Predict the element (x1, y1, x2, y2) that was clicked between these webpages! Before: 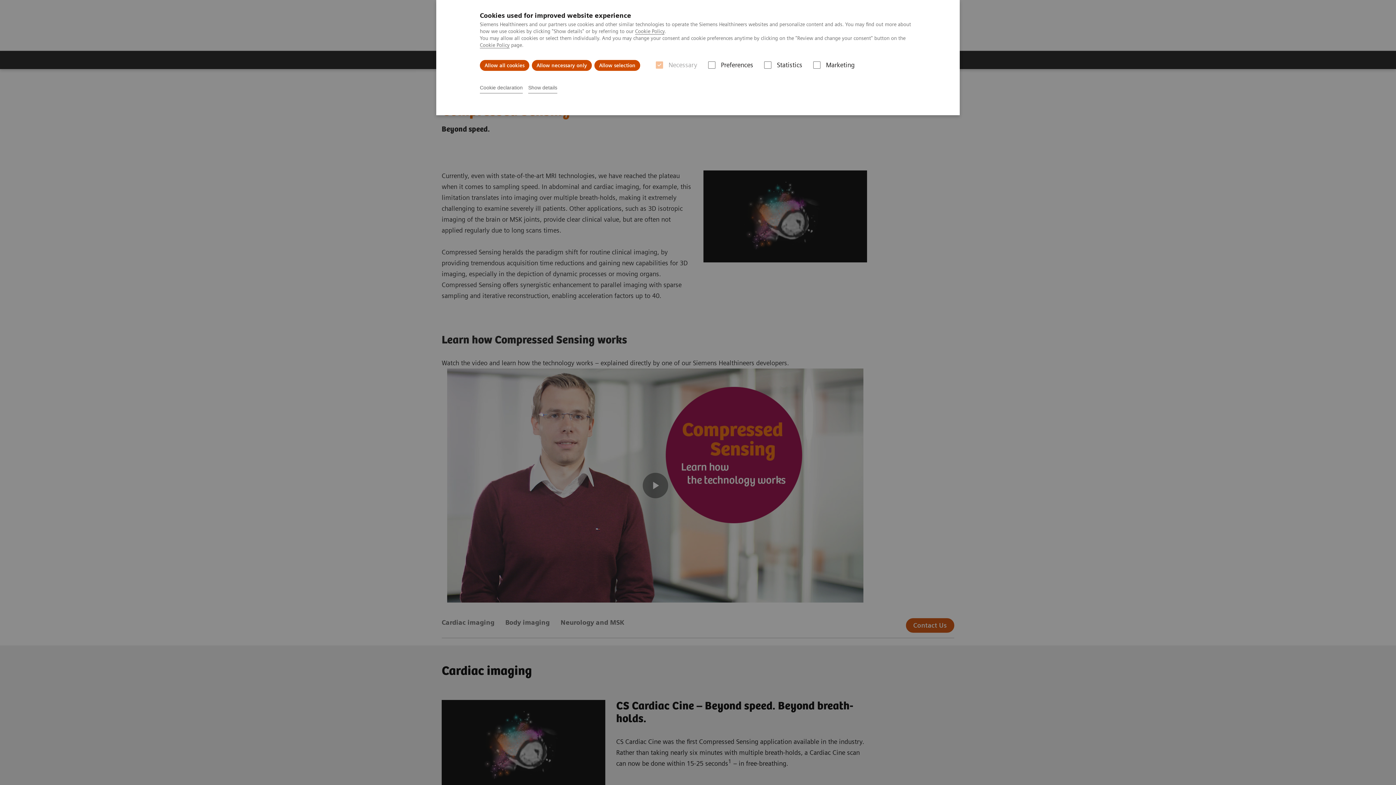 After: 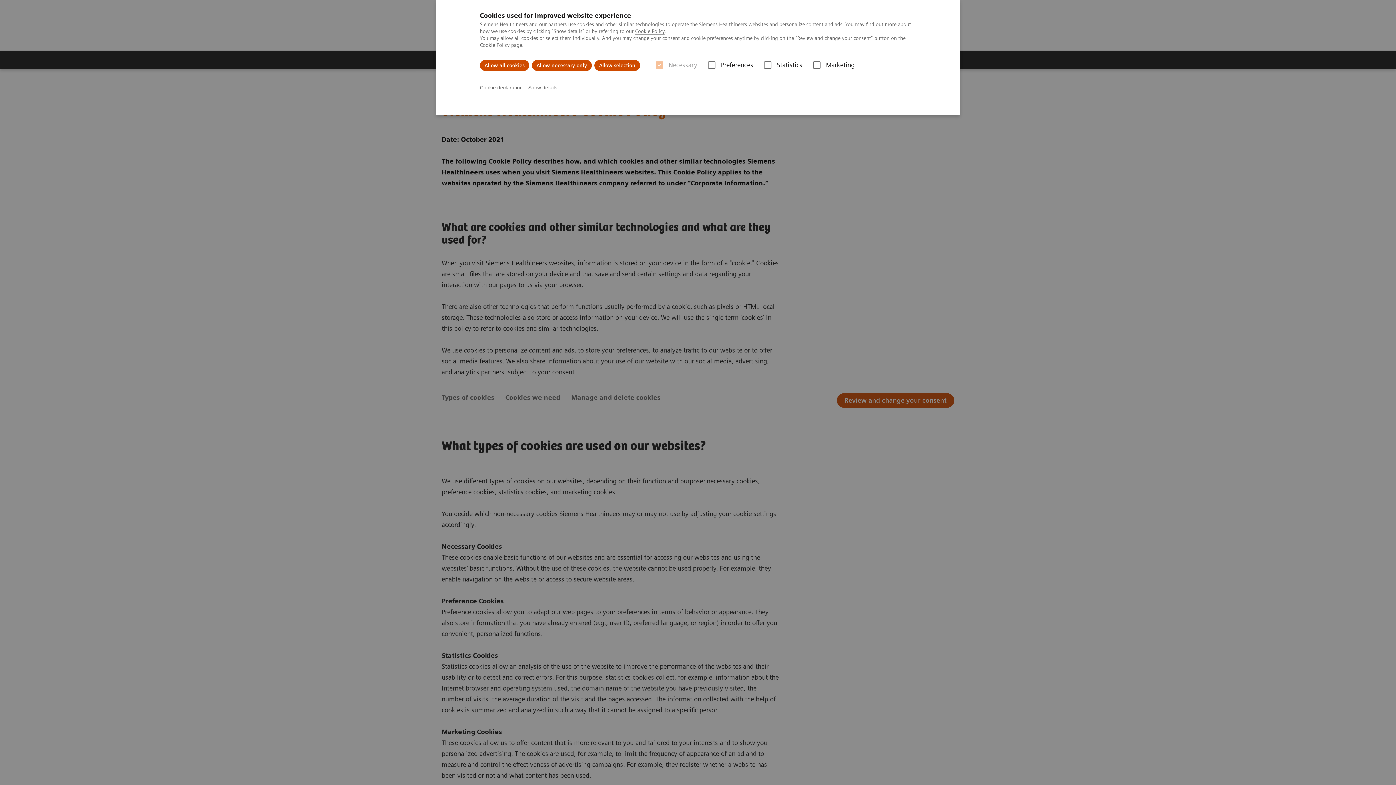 Action: bbox: (480, 42, 509, 48) label: Cookie Policy